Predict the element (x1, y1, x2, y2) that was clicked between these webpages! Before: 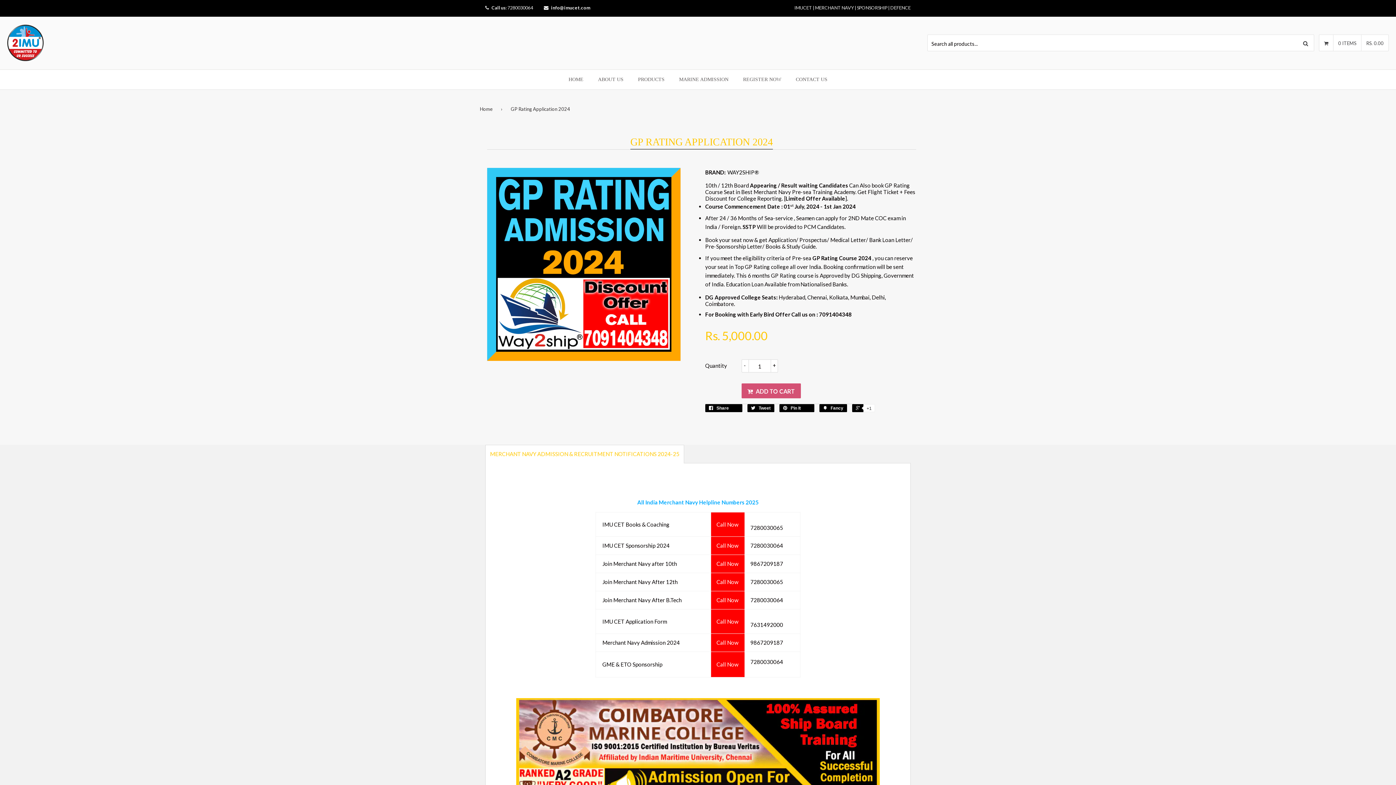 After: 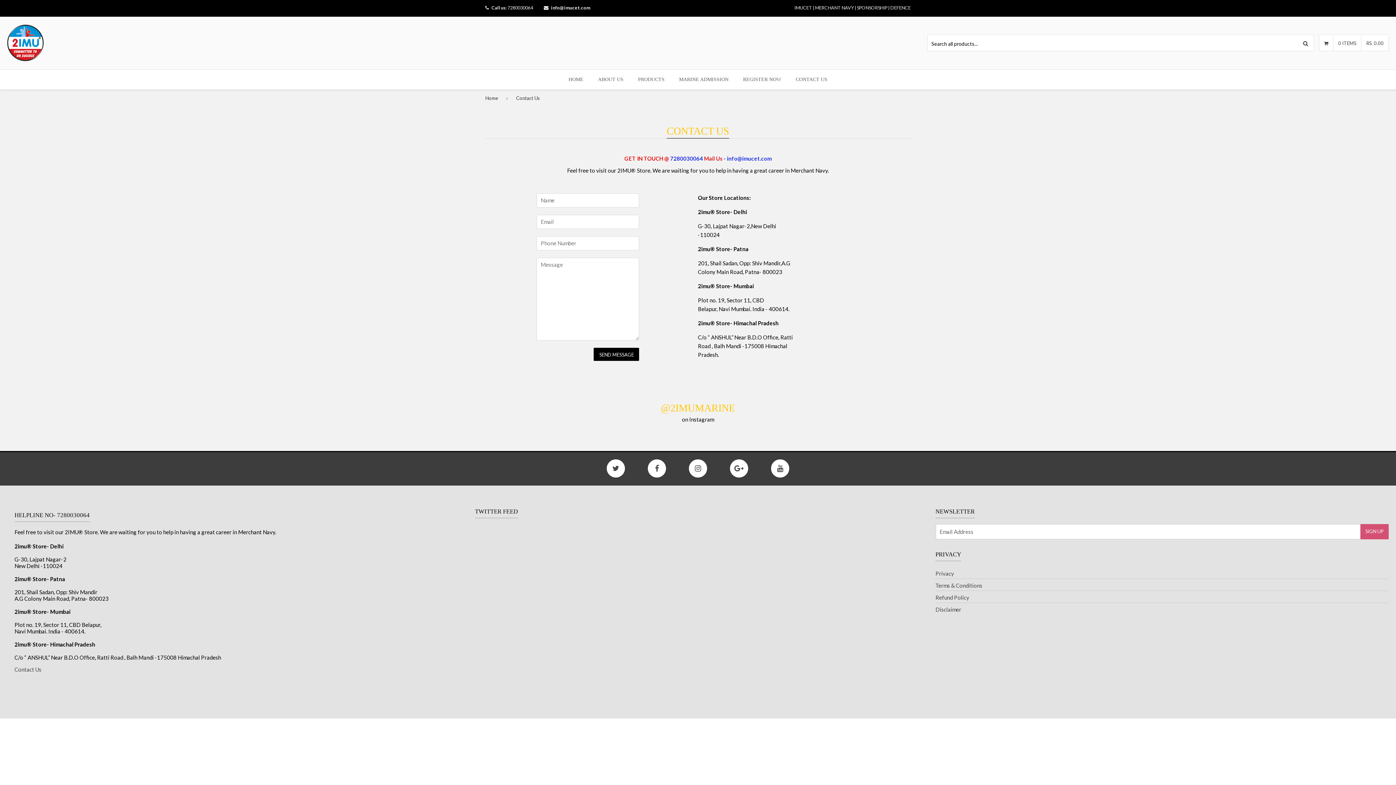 Action: label: CONTACT US bbox: (788, 69, 834, 89)